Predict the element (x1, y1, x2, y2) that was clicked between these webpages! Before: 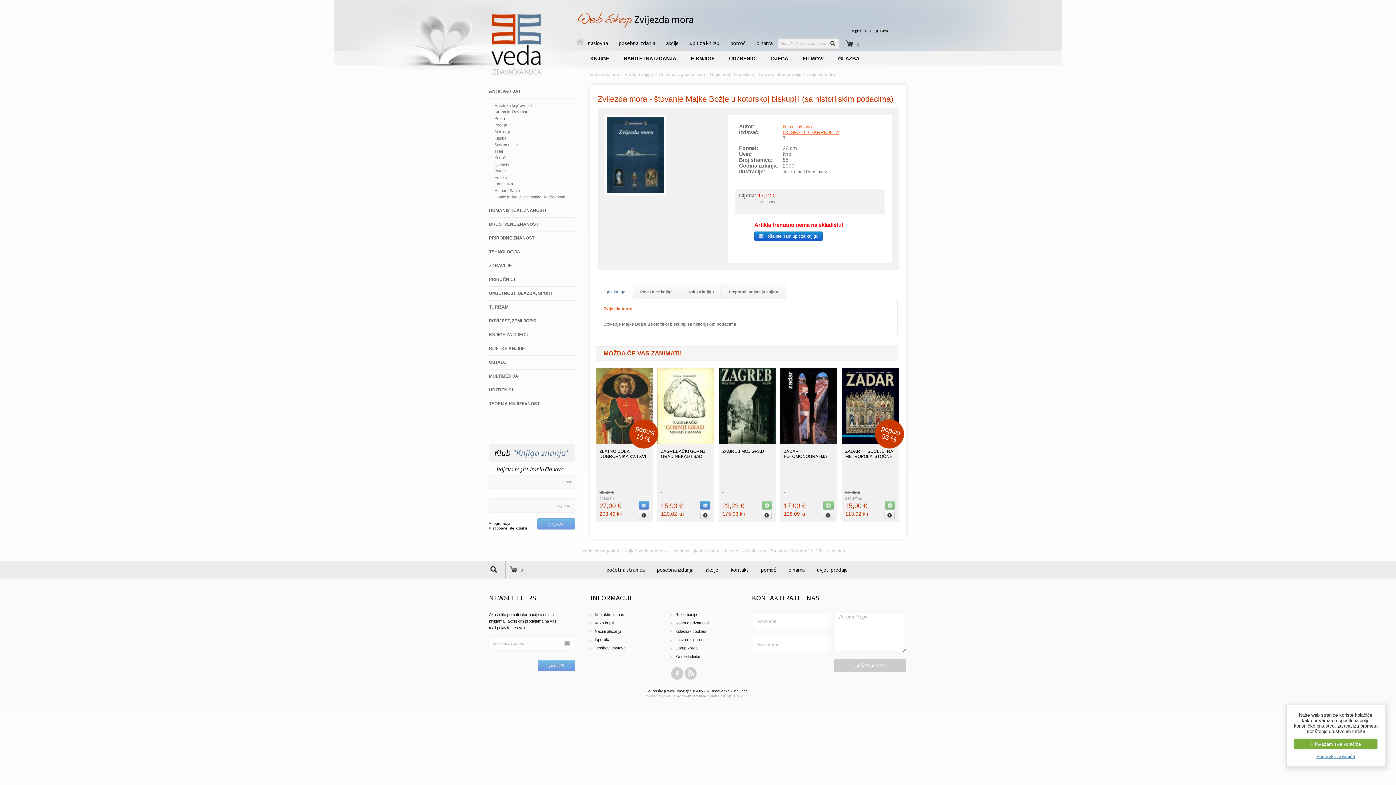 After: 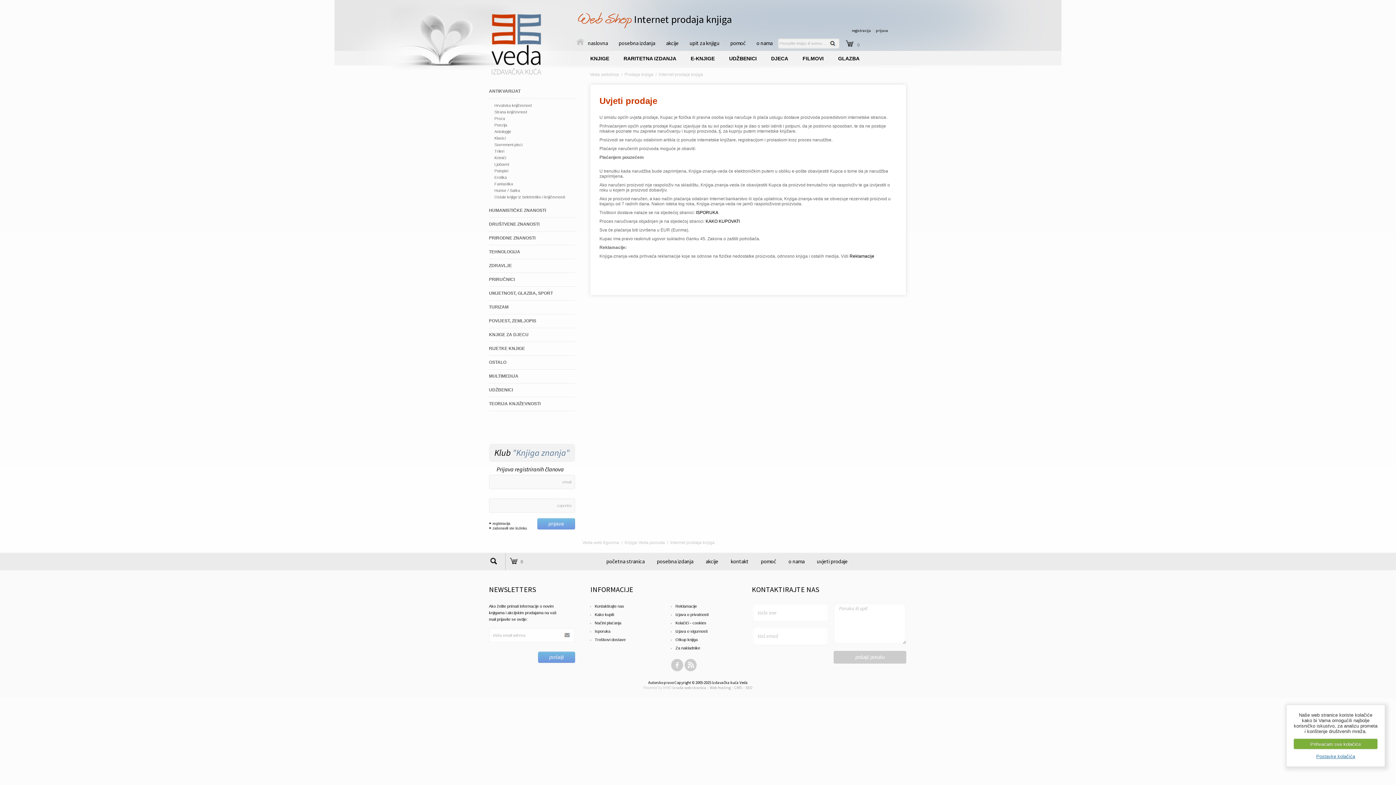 Action: bbox: (594, 629, 621, 633) label: Načini plaćanja